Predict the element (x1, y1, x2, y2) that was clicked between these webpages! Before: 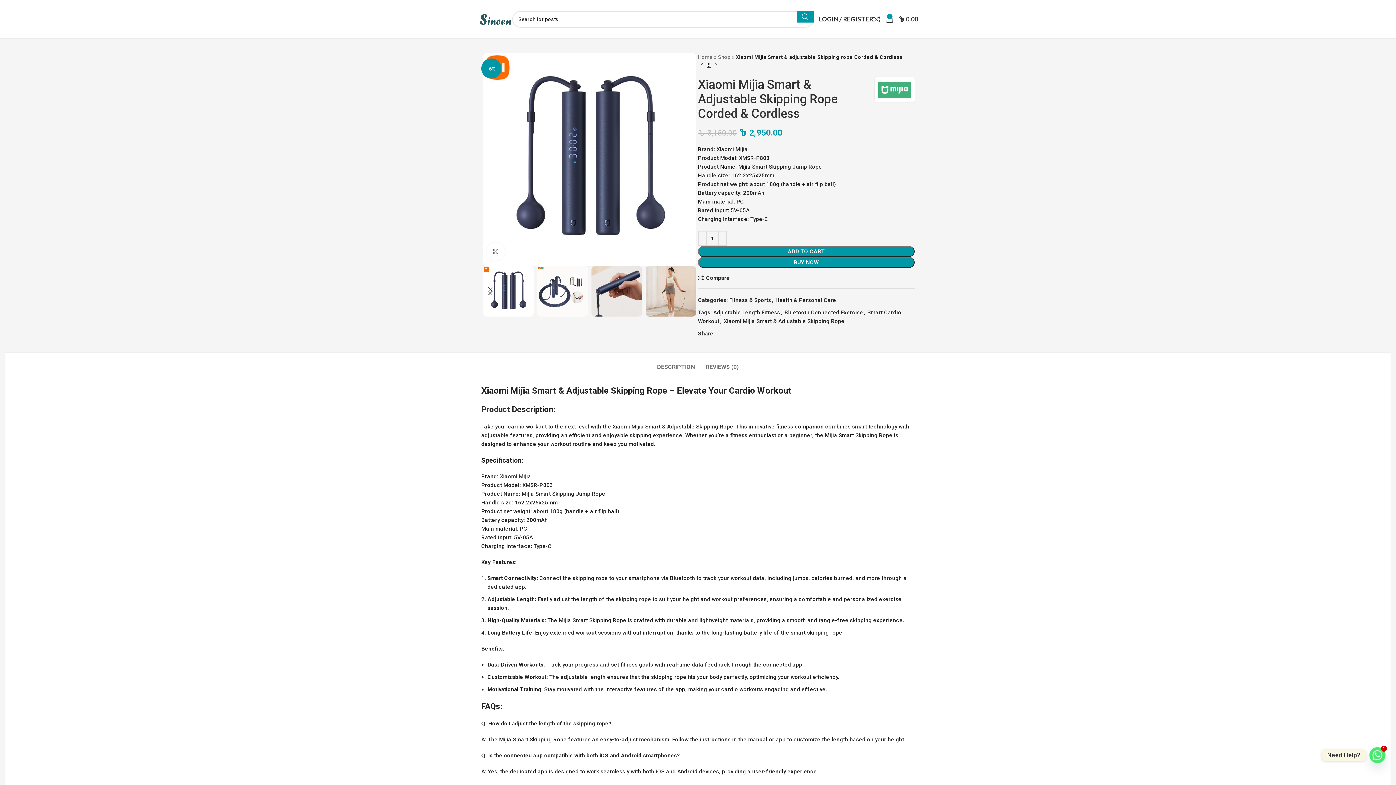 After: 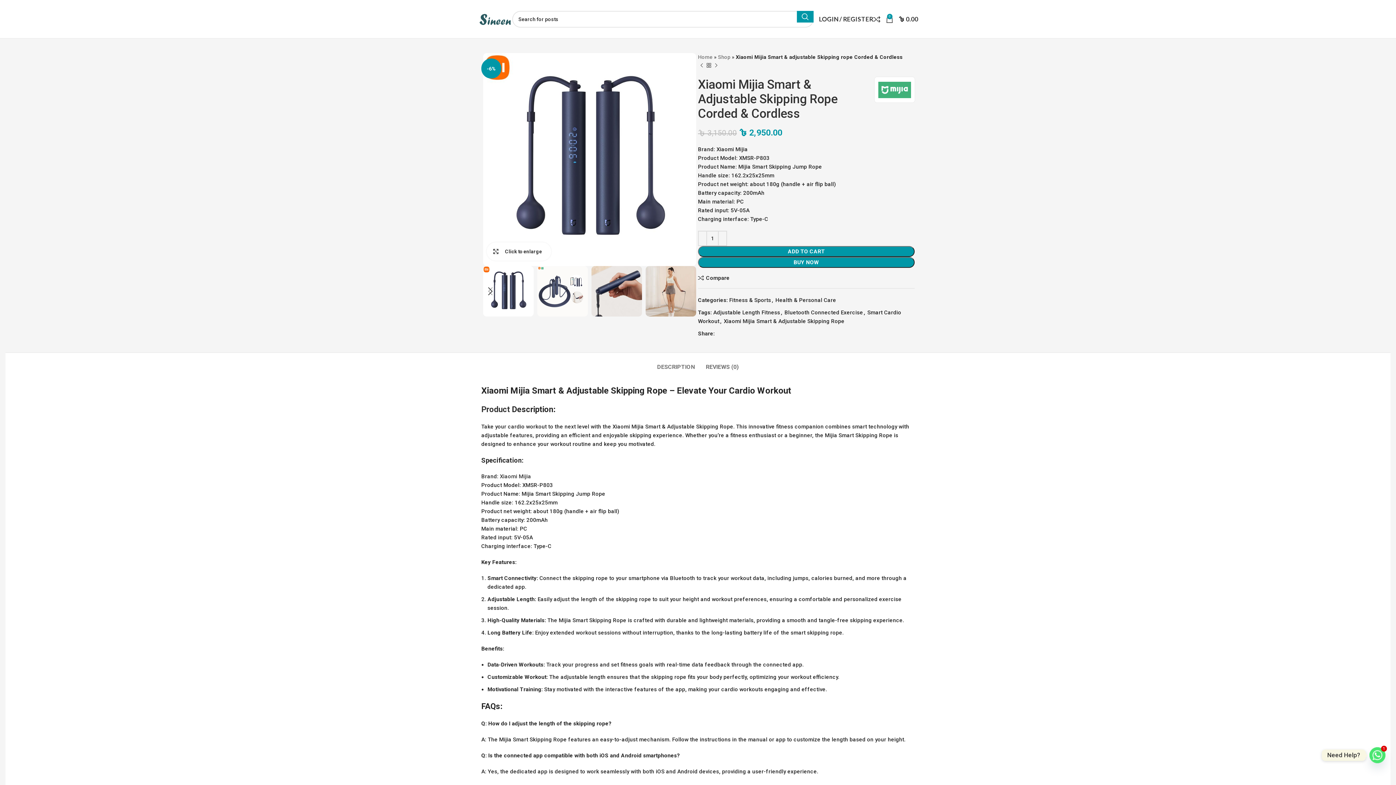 Action: label: Click to enlarge bbox: (486, 242, 505, 260)